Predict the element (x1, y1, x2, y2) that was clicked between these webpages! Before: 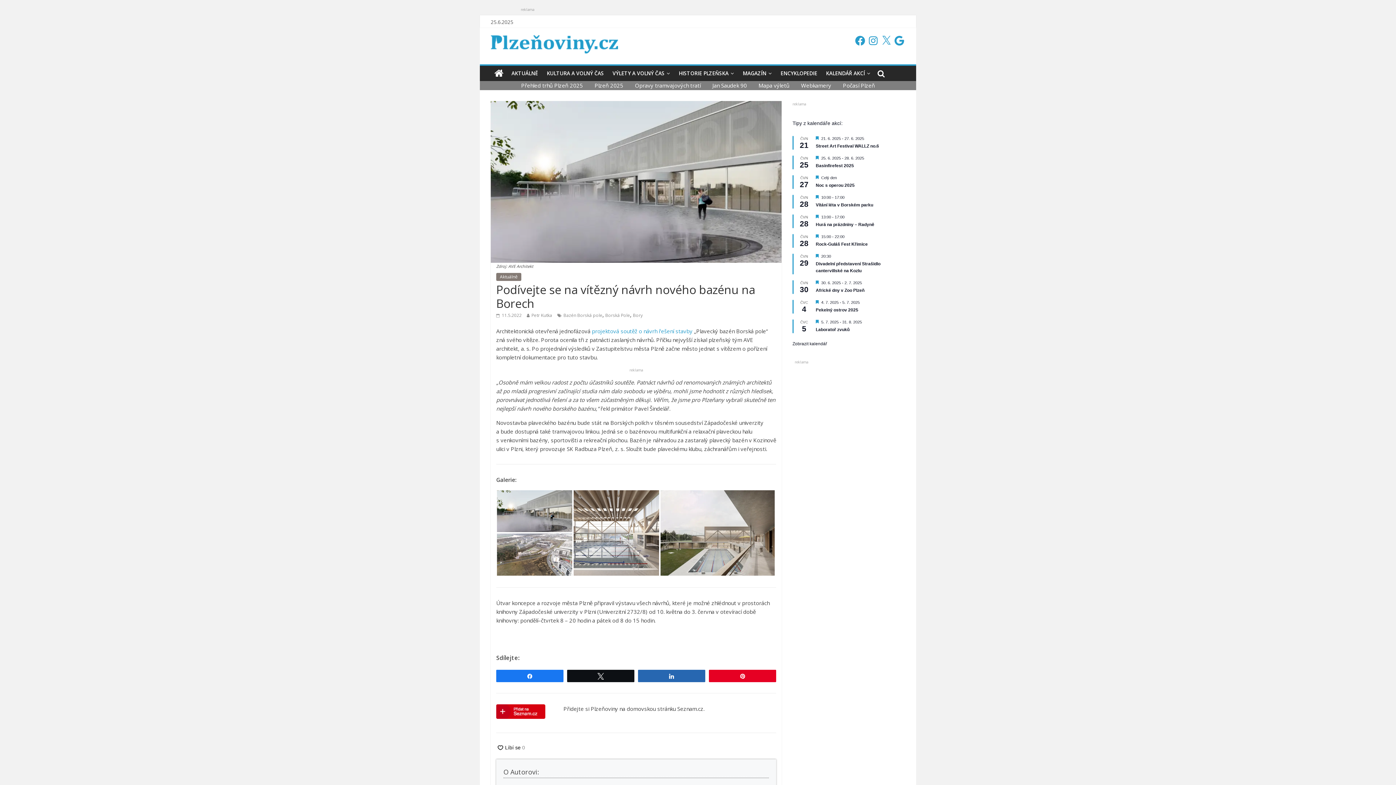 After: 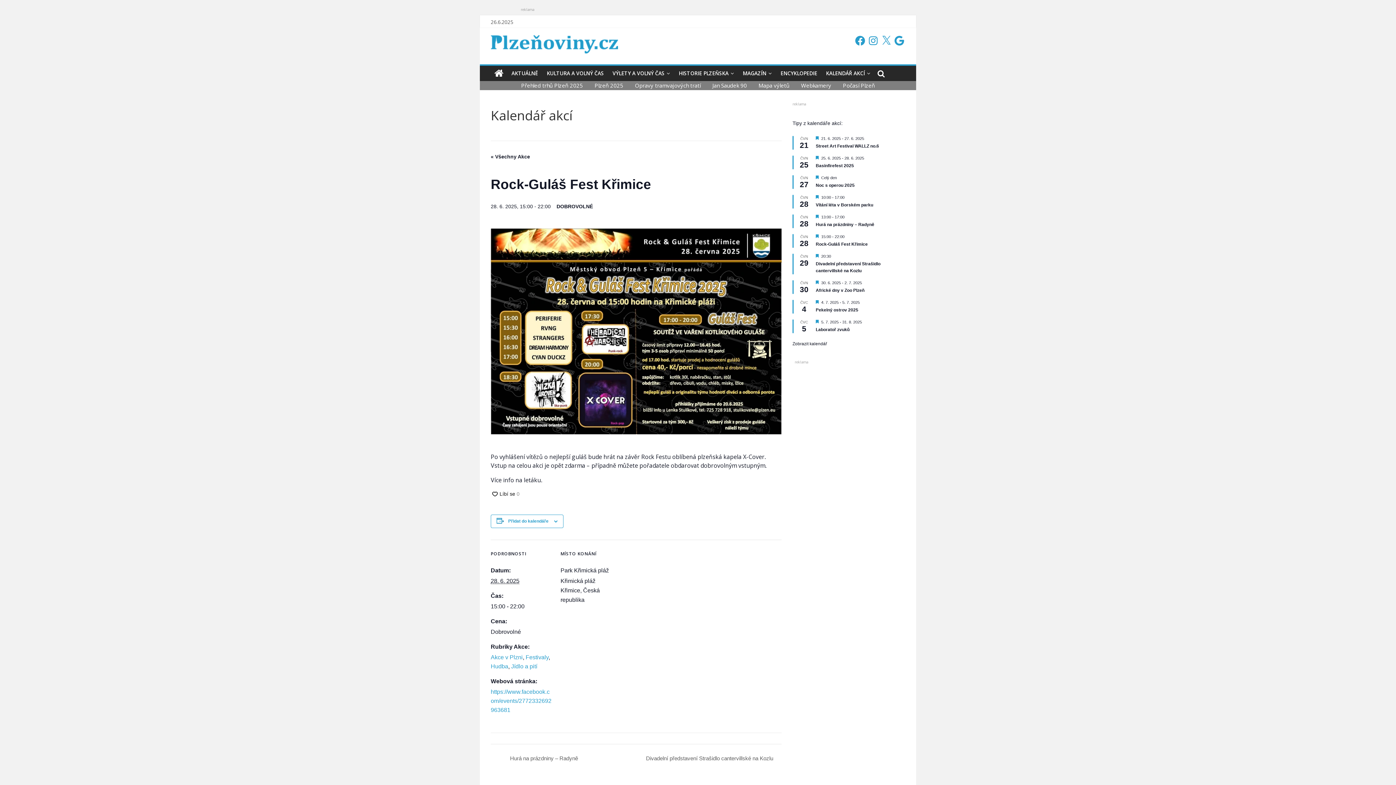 Action: label: Rock-Guláš Fest Křimice bbox: (816, 241, 868, 247)